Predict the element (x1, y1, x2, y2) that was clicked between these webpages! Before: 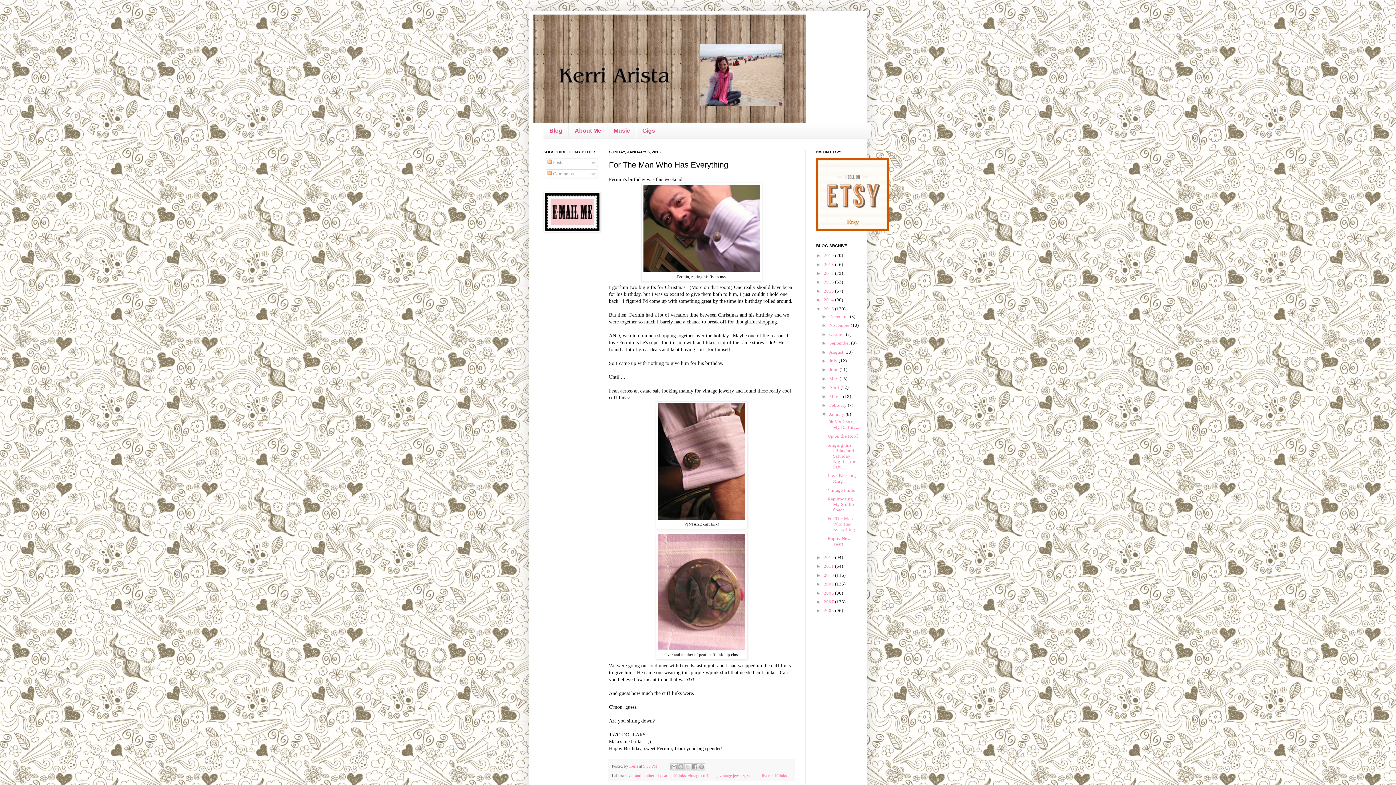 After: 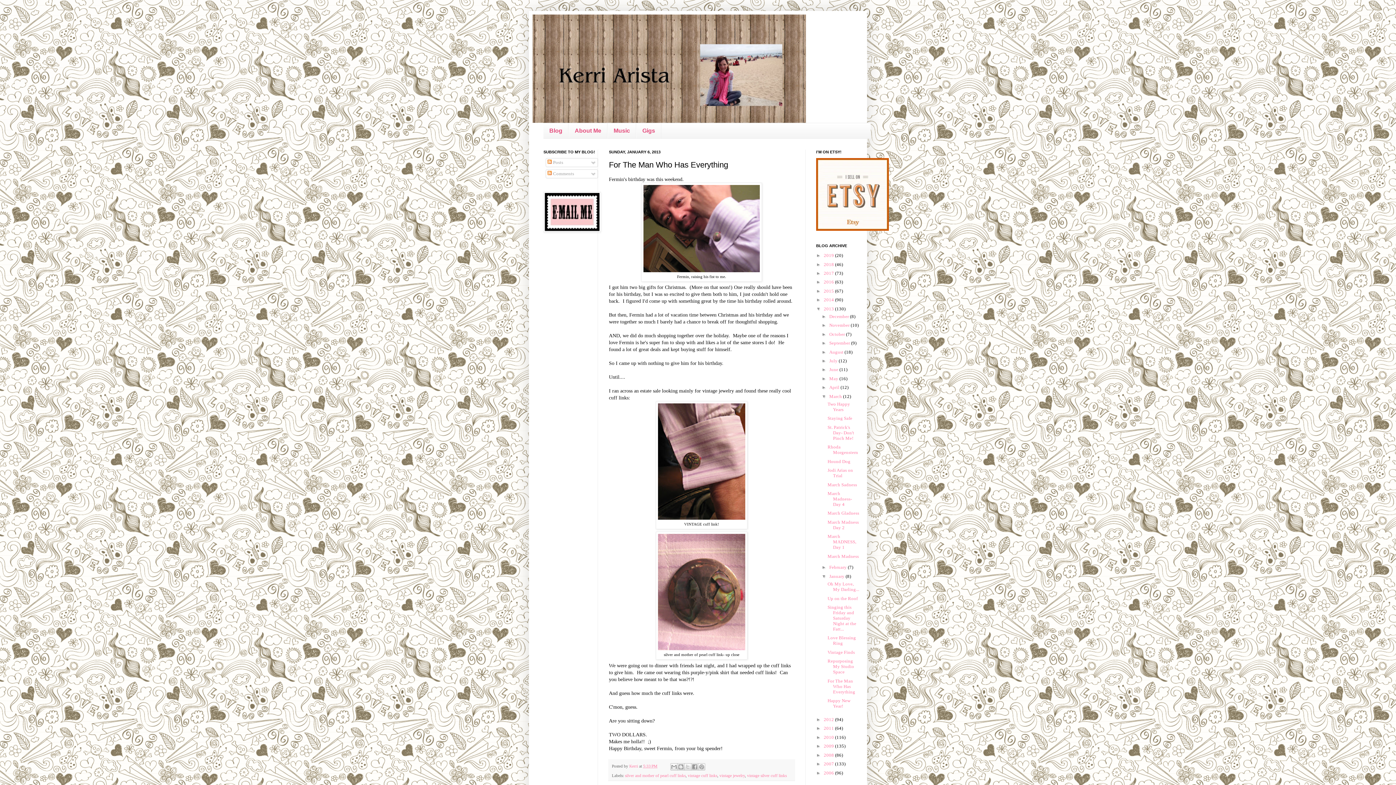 Action: bbox: (821, 394, 829, 399) label: ►  